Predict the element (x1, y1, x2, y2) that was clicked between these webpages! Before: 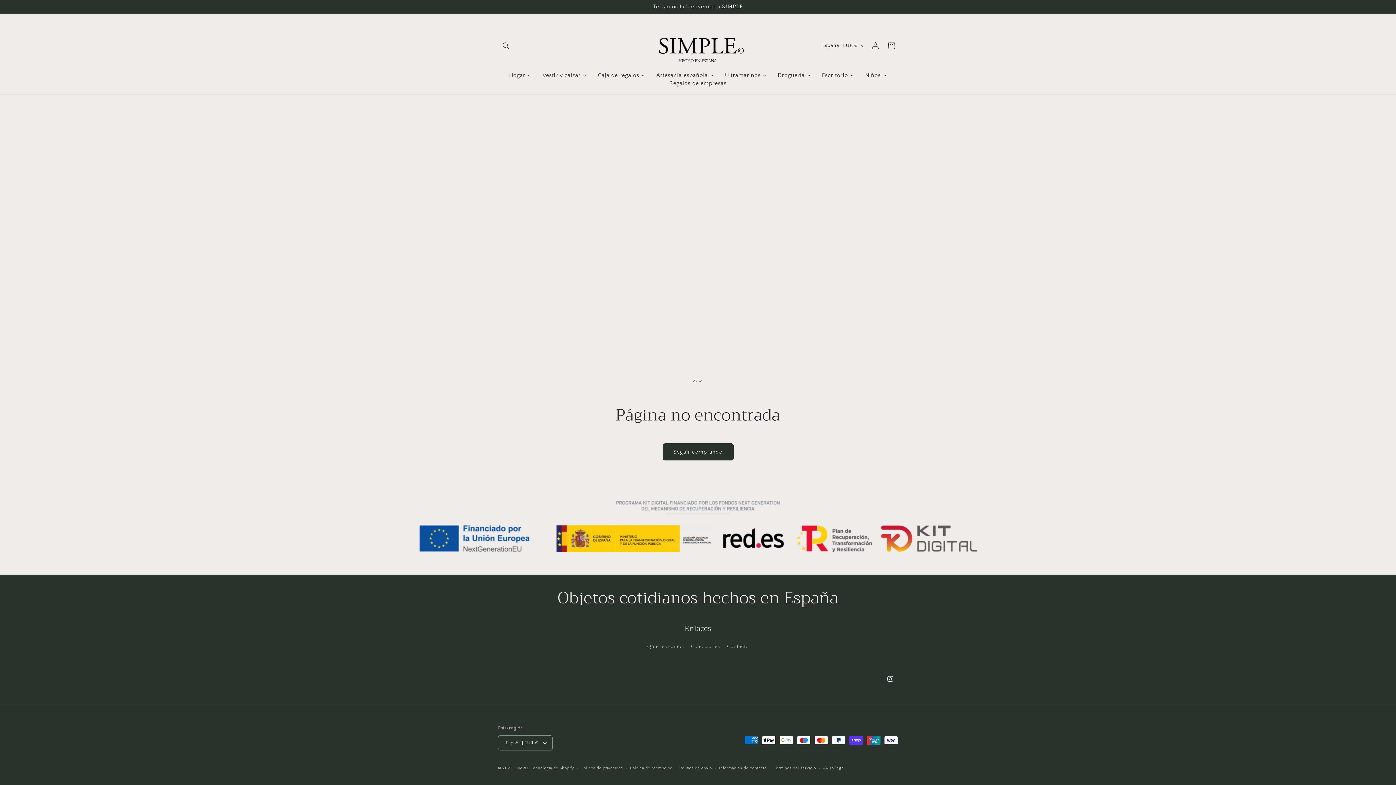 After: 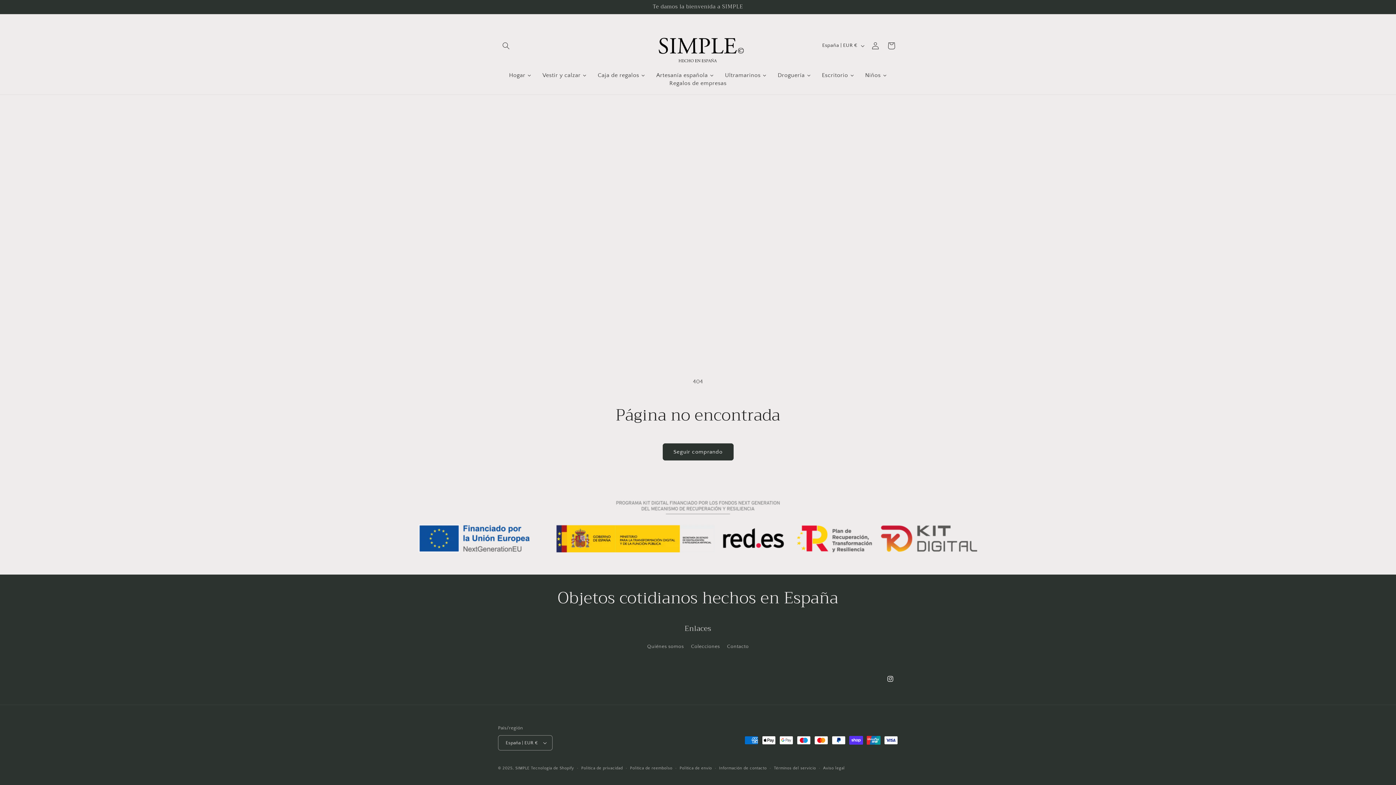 Action: label: Caja de regalos bbox: (592, 71, 651, 79)